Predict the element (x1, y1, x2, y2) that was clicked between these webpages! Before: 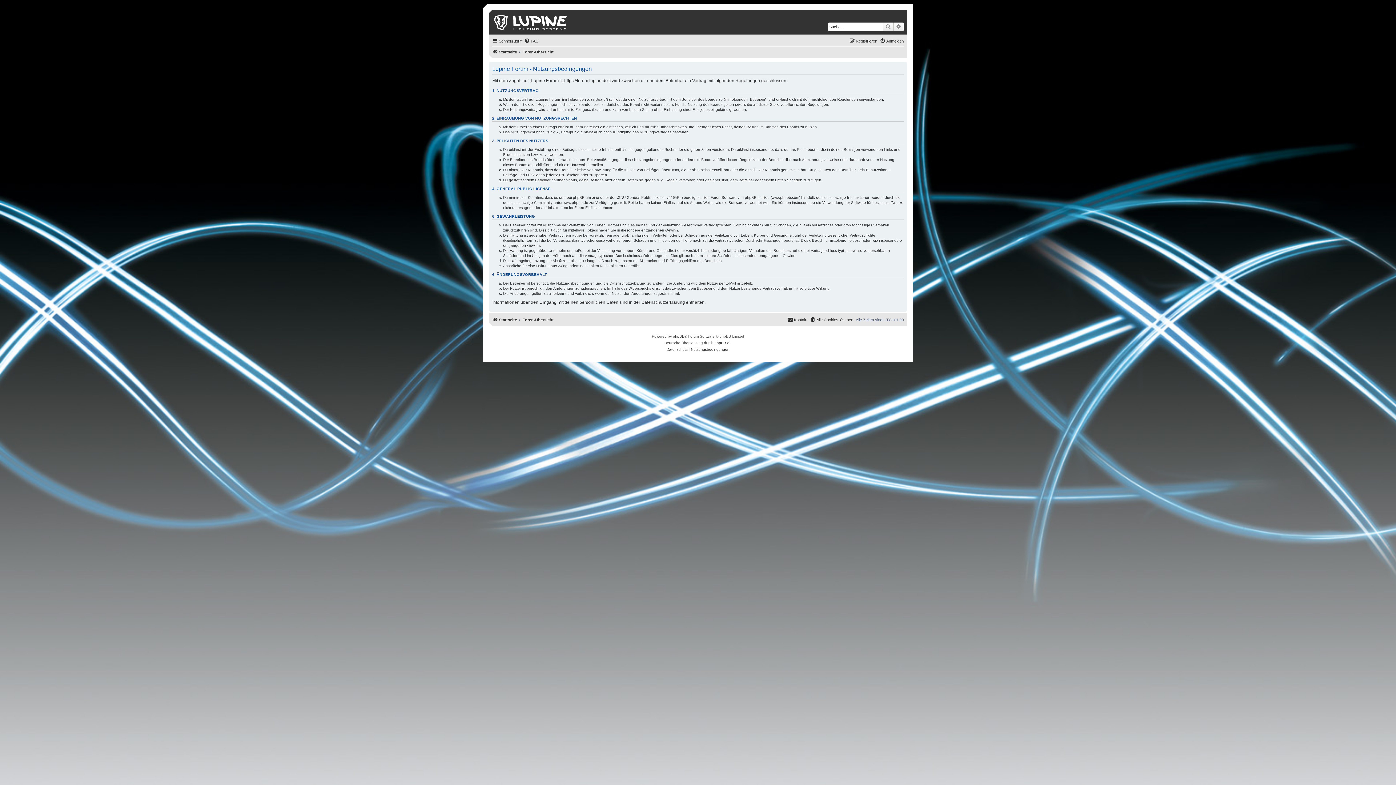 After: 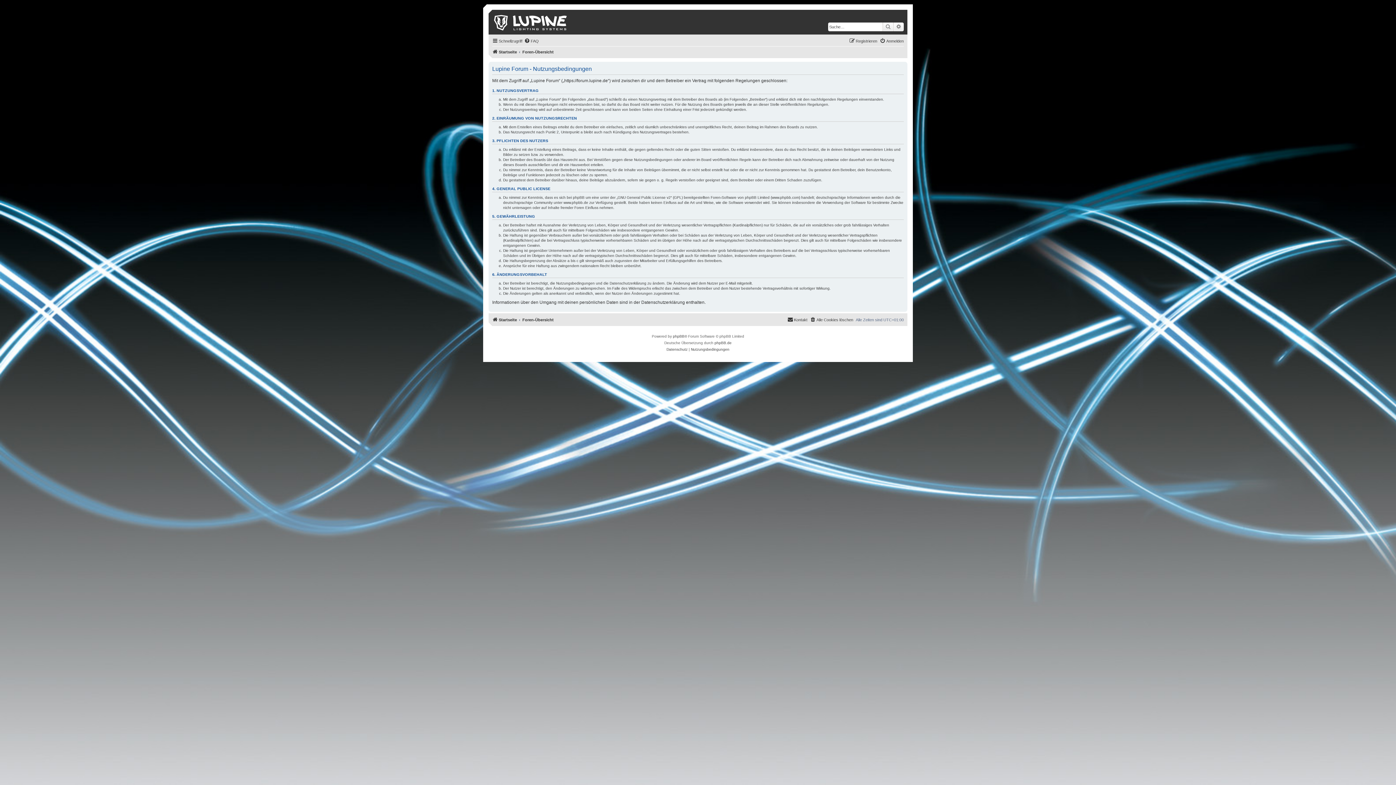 Action: label: Nutzungsbedingungen bbox: (691, 346, 729, 353)